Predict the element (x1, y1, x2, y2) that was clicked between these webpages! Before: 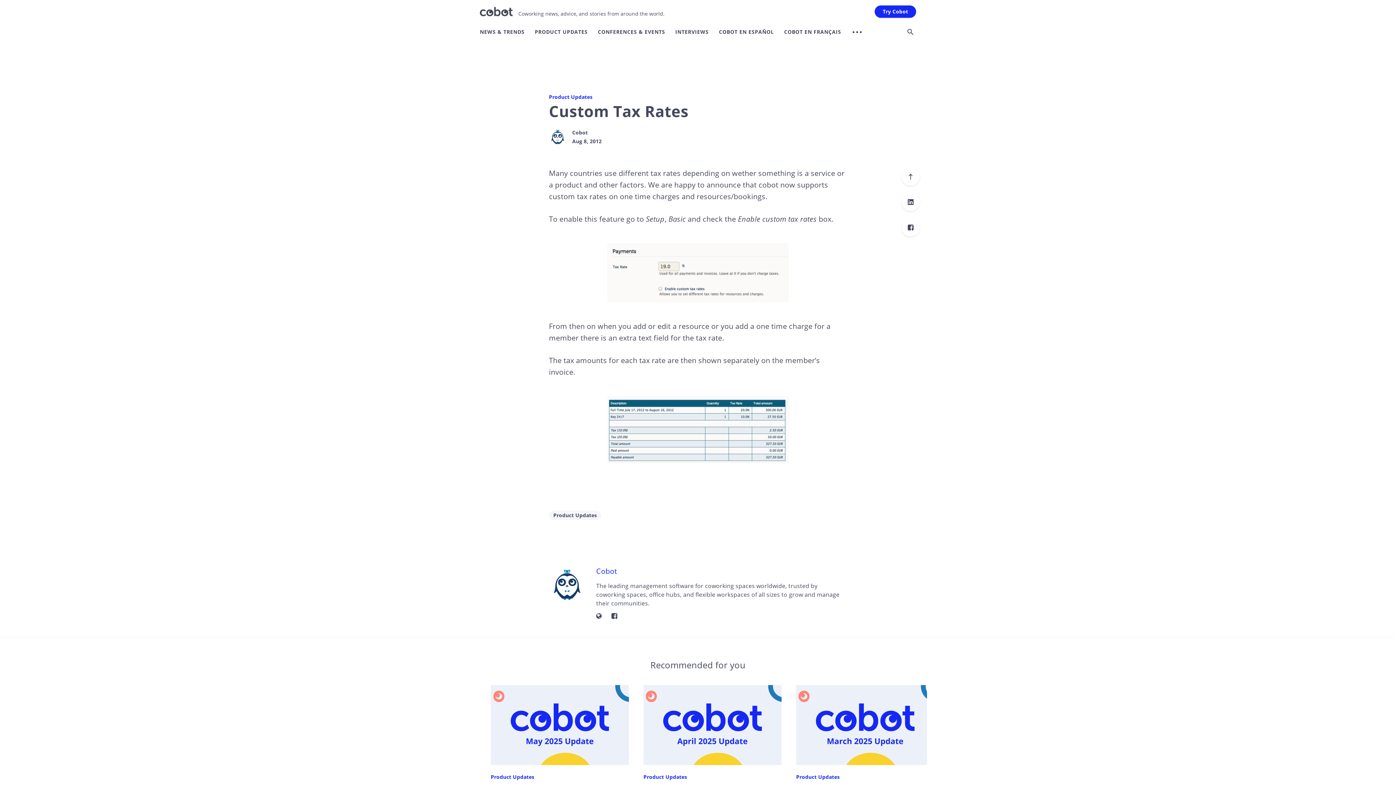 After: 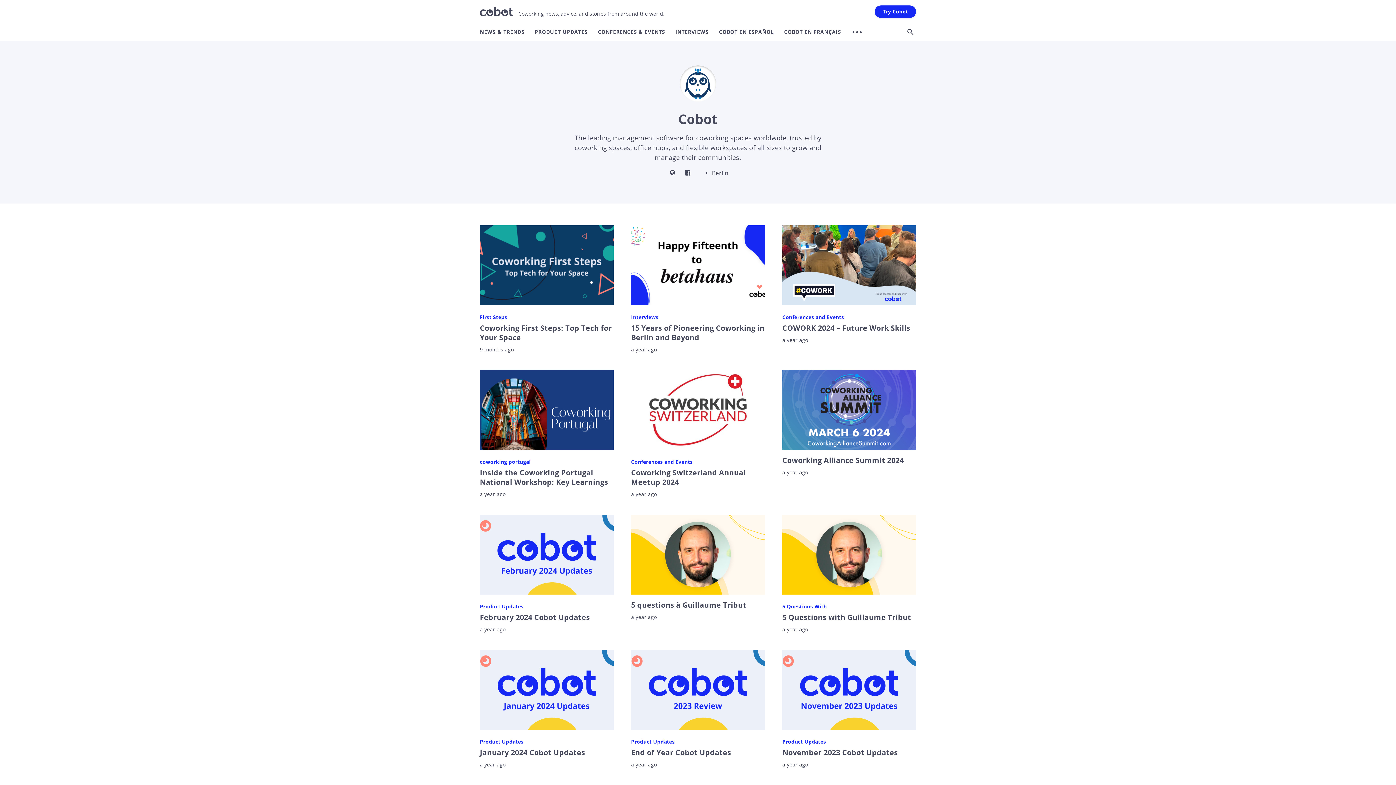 Action: bbox: (549, 128, 566, 145) label: Cobot